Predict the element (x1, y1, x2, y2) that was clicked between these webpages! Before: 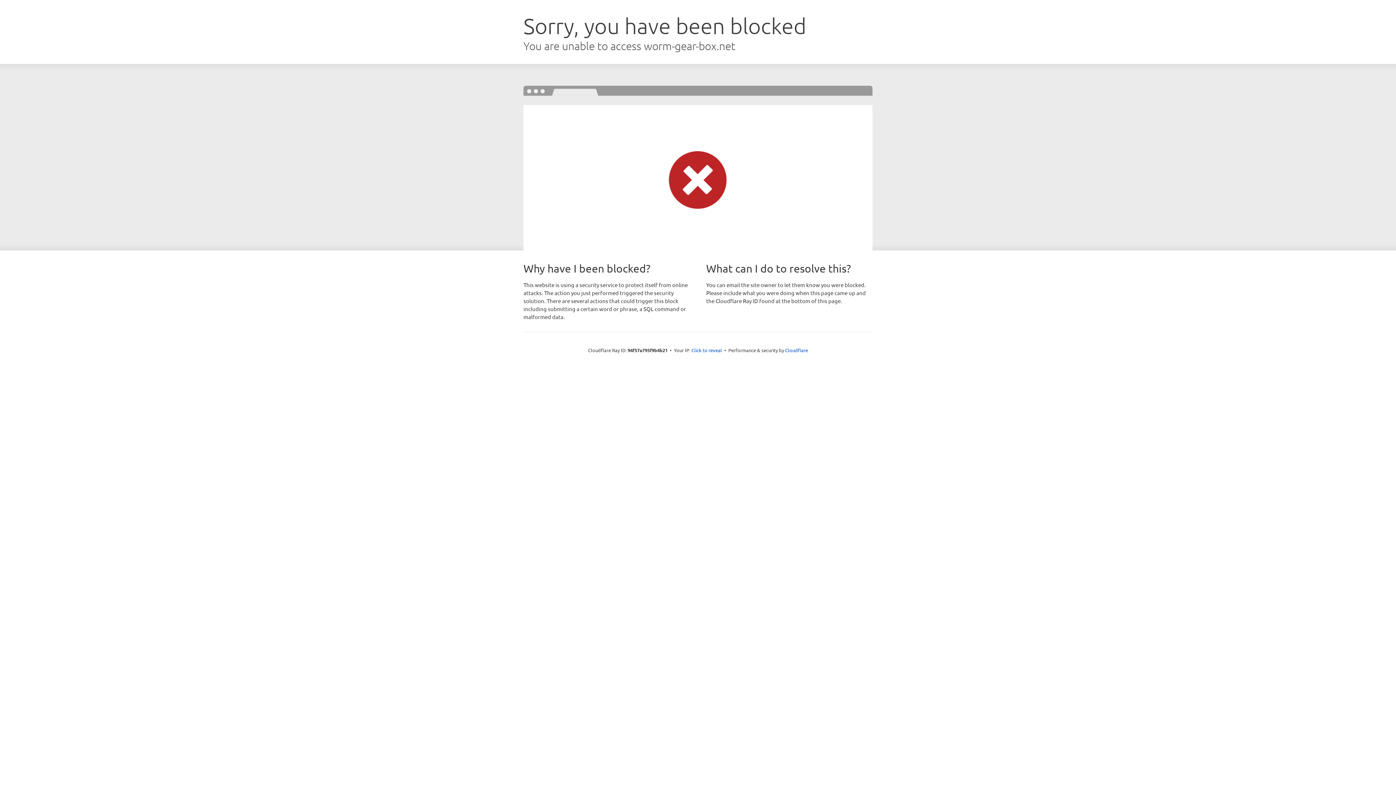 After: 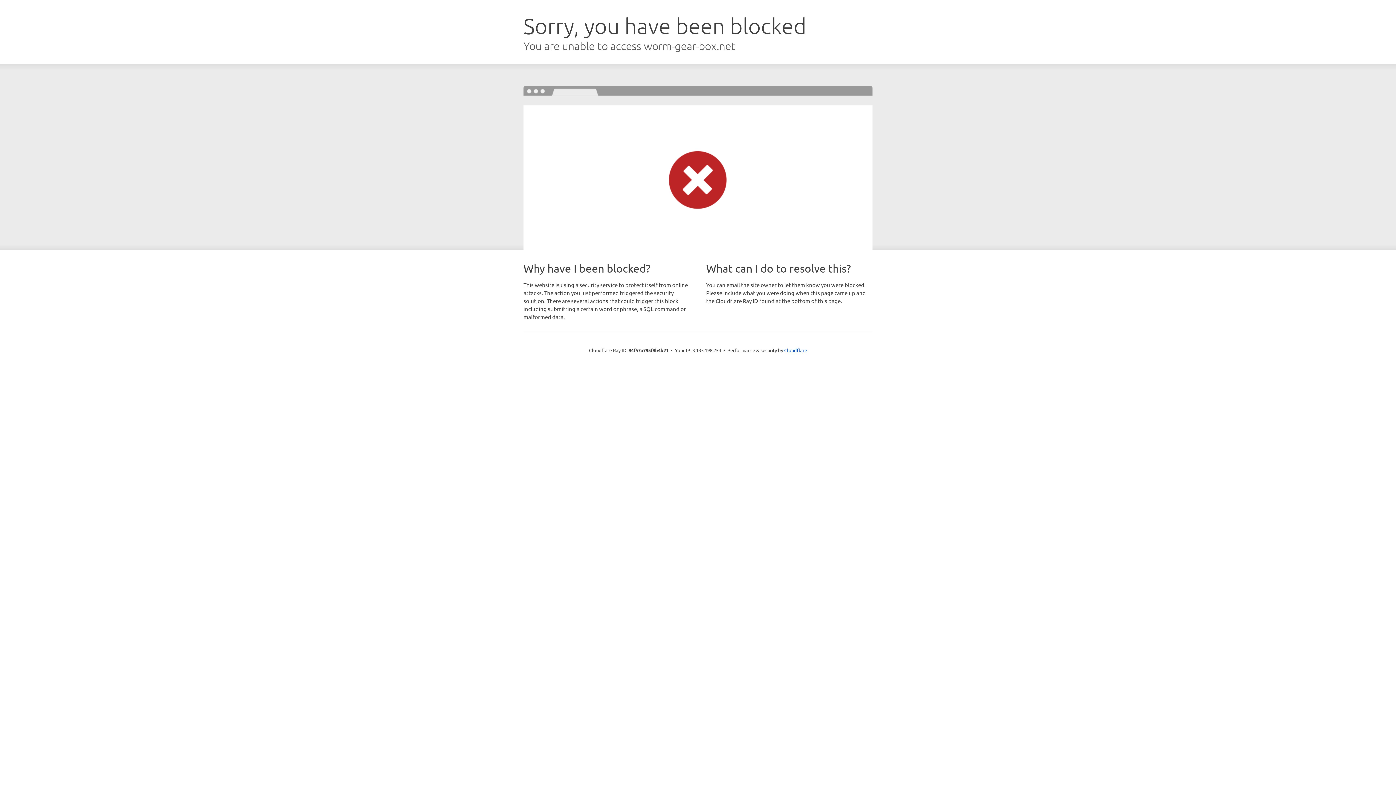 Action: bbox: (691, 346, 722, 353) label: Click to reveal